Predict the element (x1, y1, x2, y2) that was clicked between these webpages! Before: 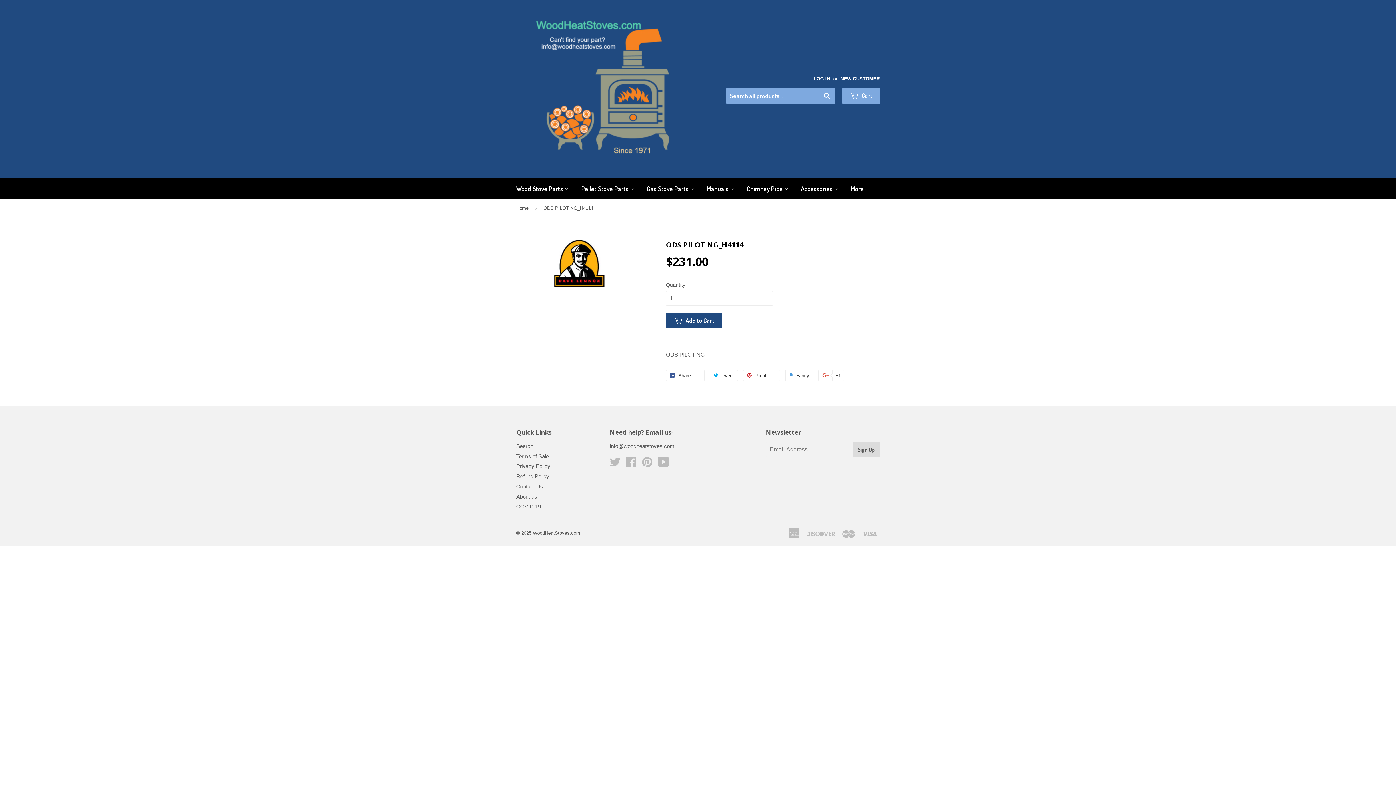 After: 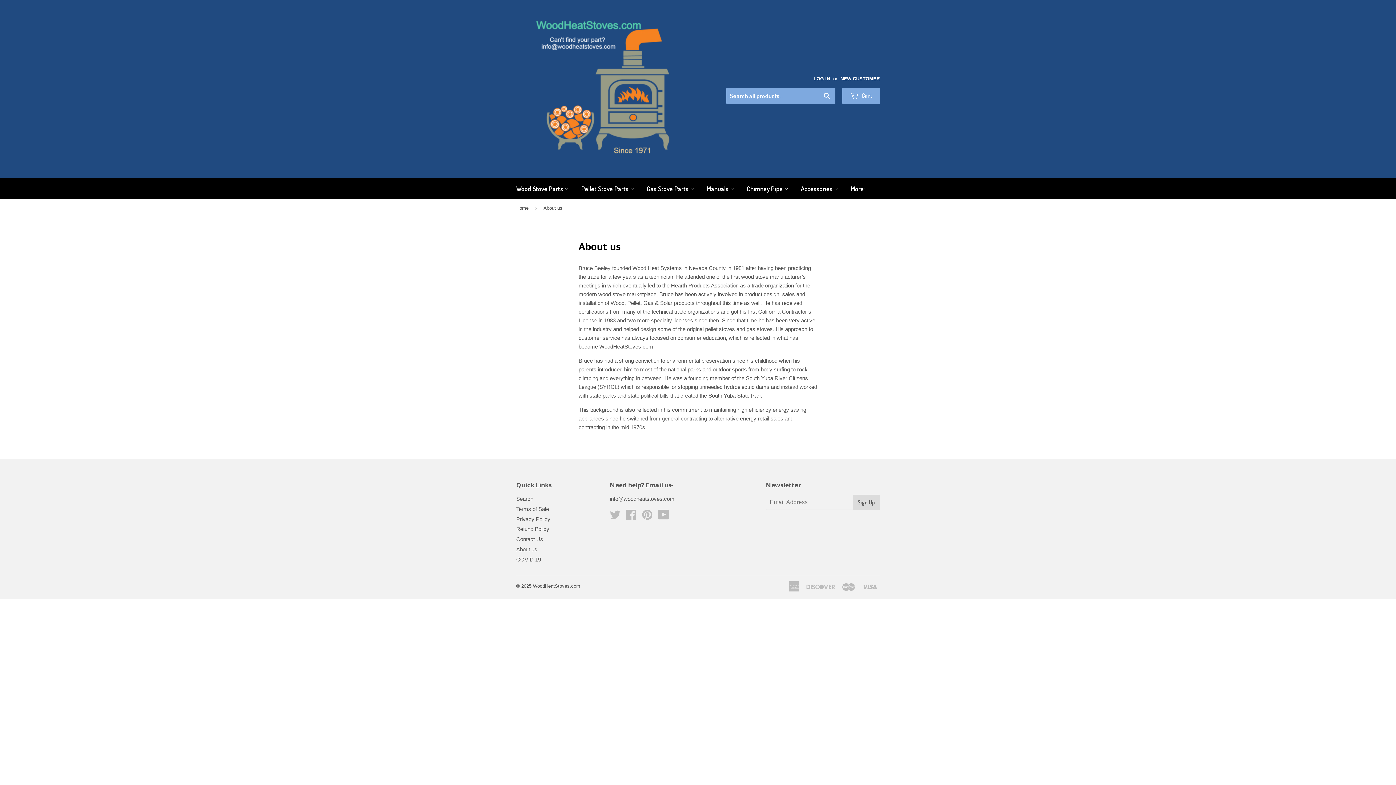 Action: bbox: (516, 493, 537, 499) label: About us